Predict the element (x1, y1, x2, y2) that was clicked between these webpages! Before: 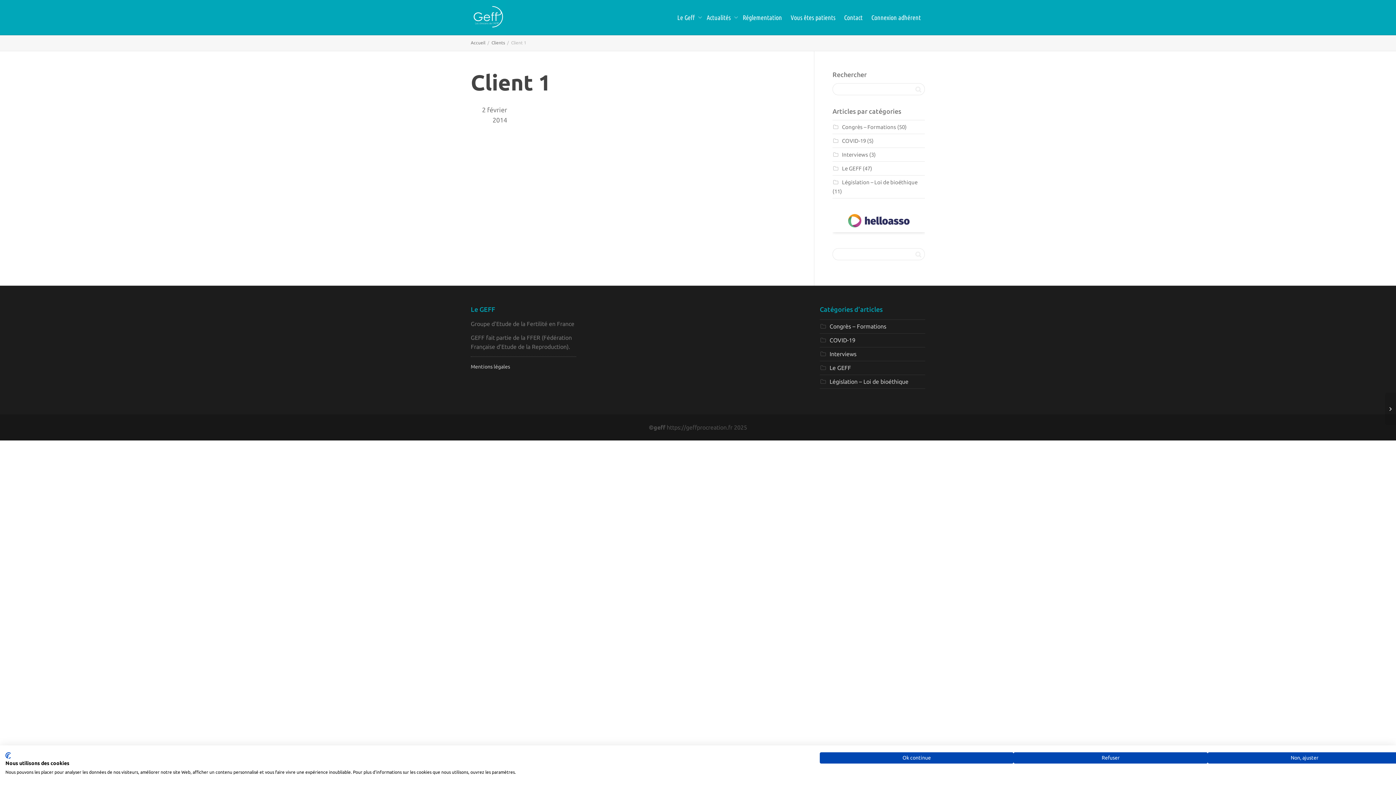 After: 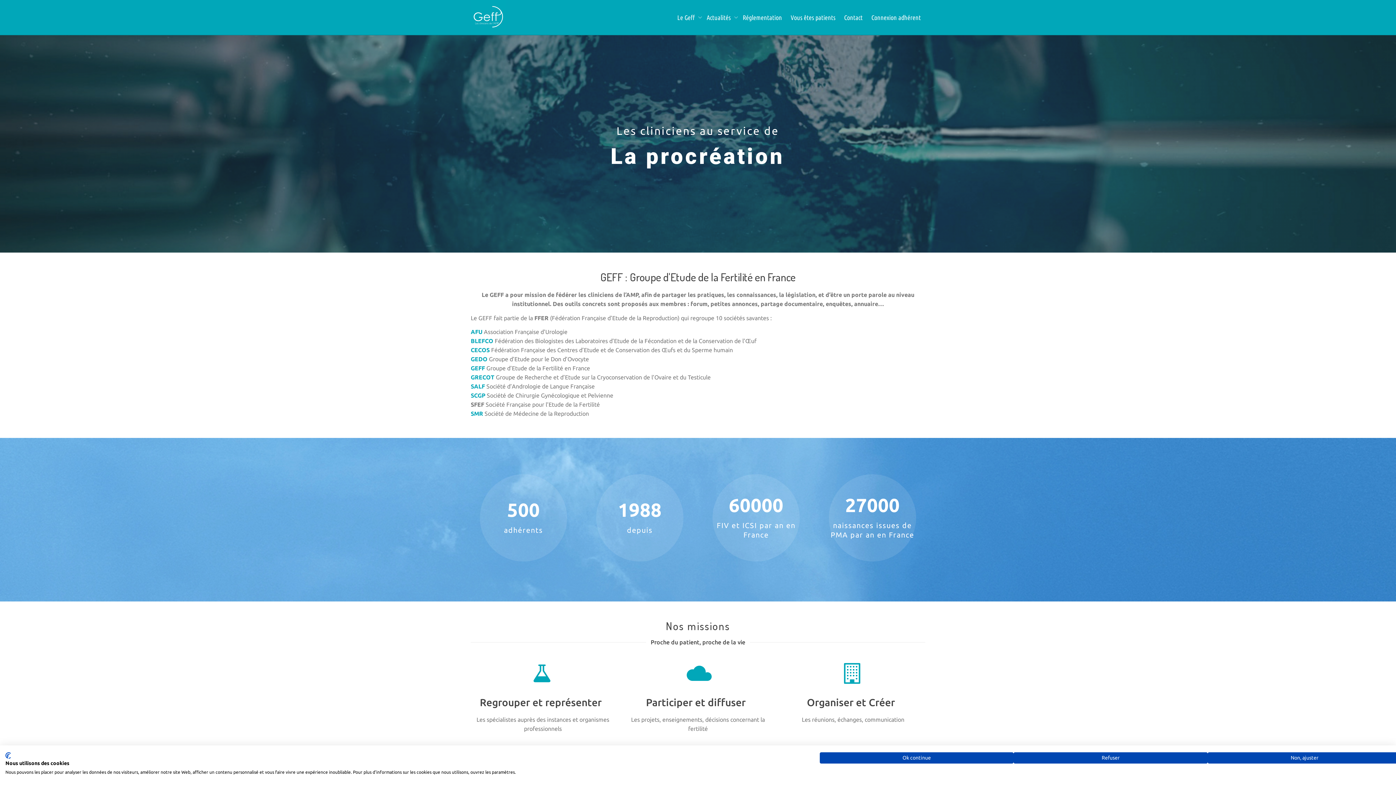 Action: bbox: (470, 40, 485, 45) label: Accueil